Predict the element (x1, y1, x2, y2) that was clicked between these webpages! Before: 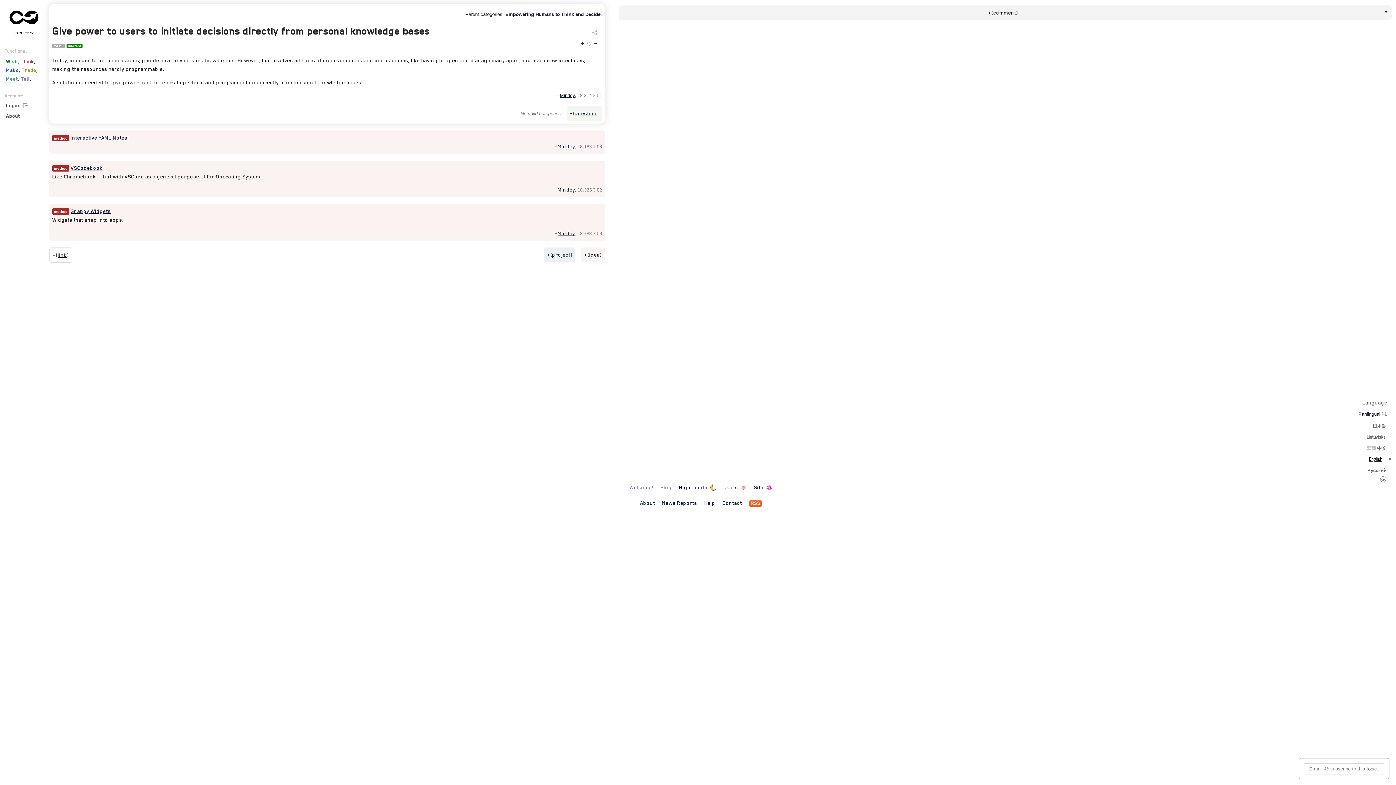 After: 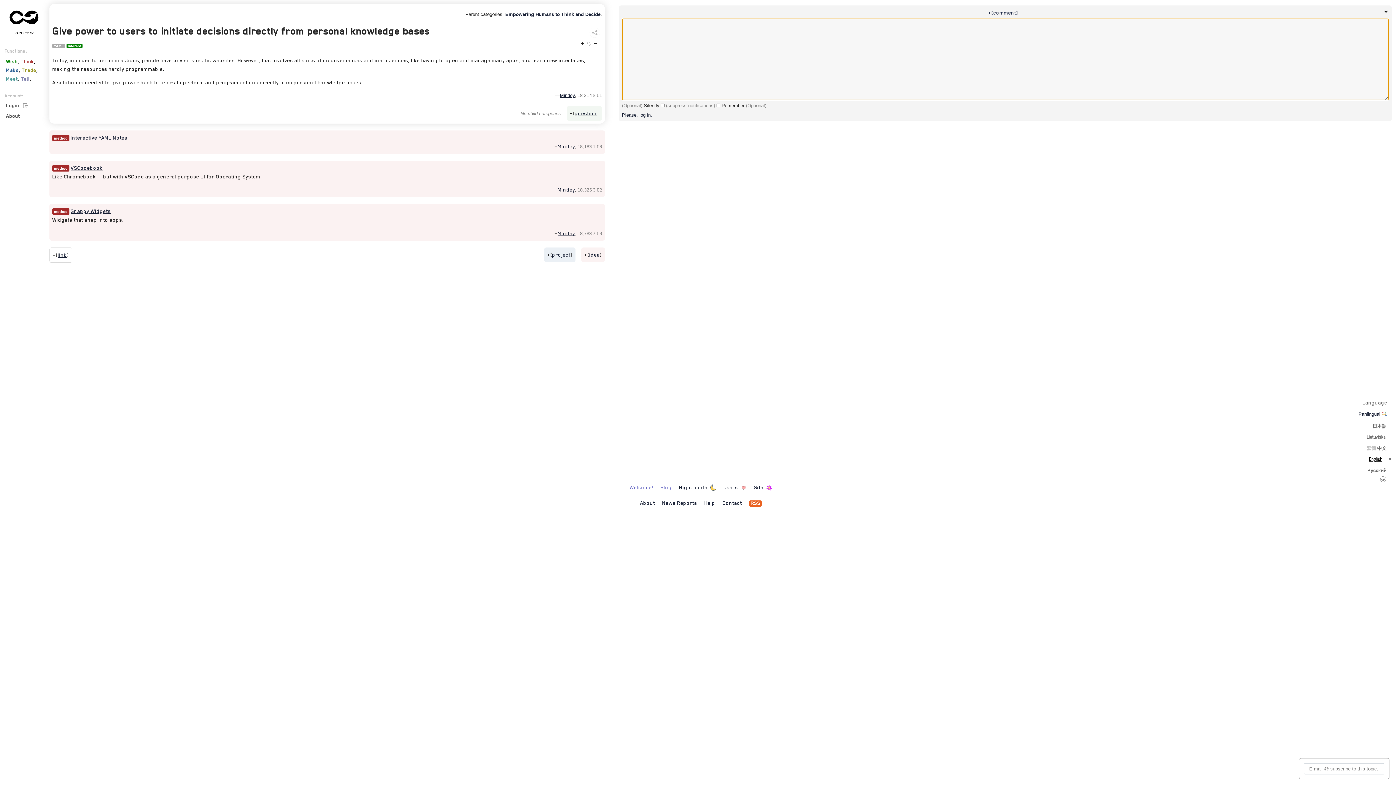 Action: bbox: (777, 10, 1736, 21) label: +[comment]